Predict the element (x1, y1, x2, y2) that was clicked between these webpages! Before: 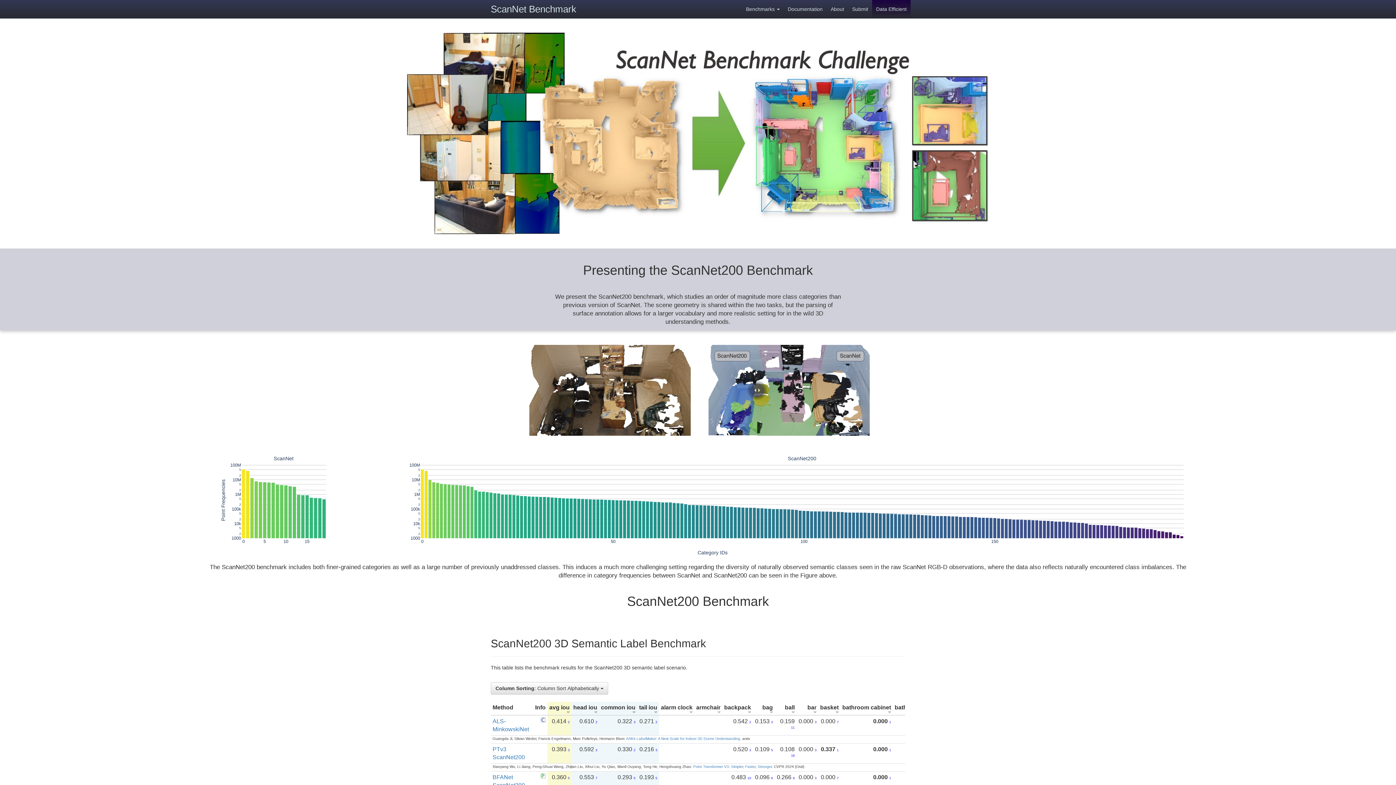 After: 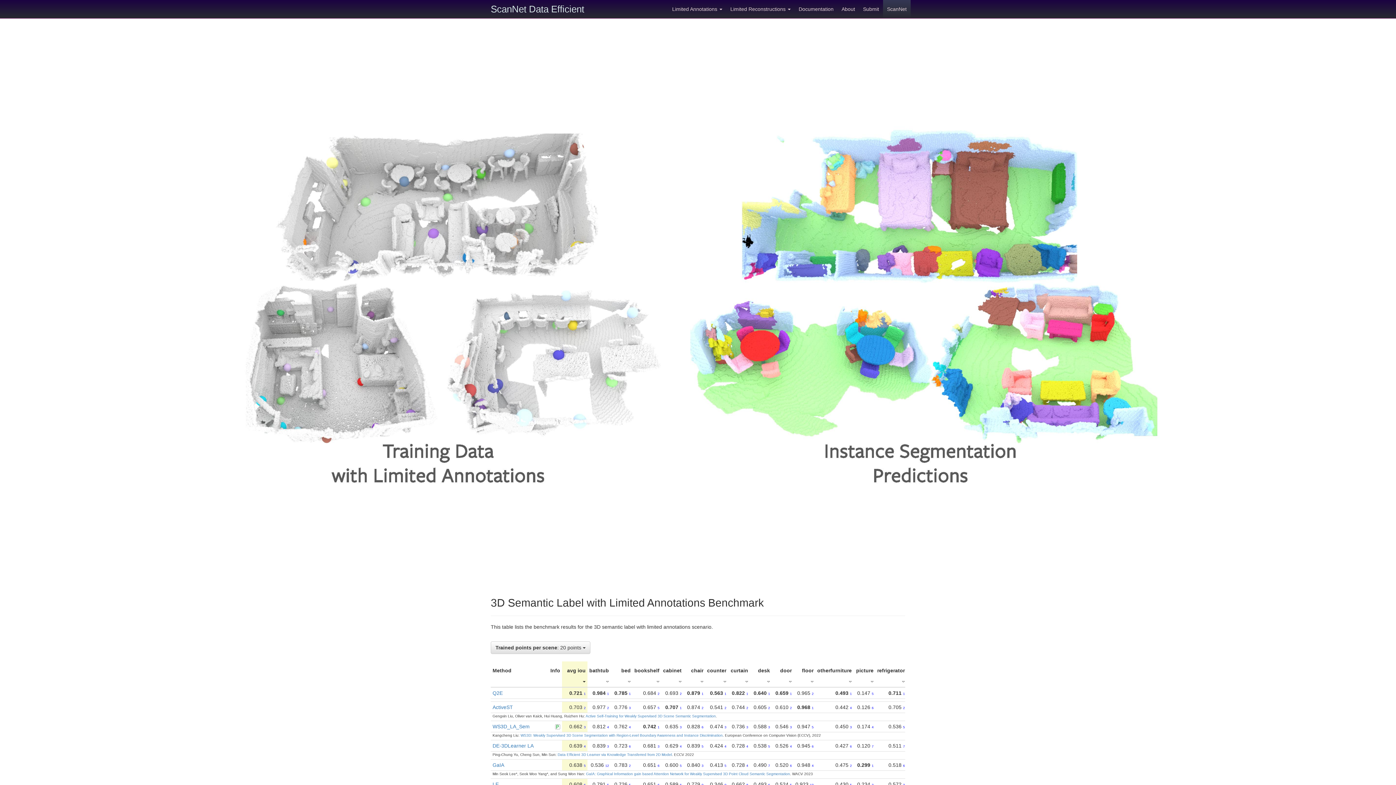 Action: label: Data Efficient bbox: (872, 0, 910, 18)